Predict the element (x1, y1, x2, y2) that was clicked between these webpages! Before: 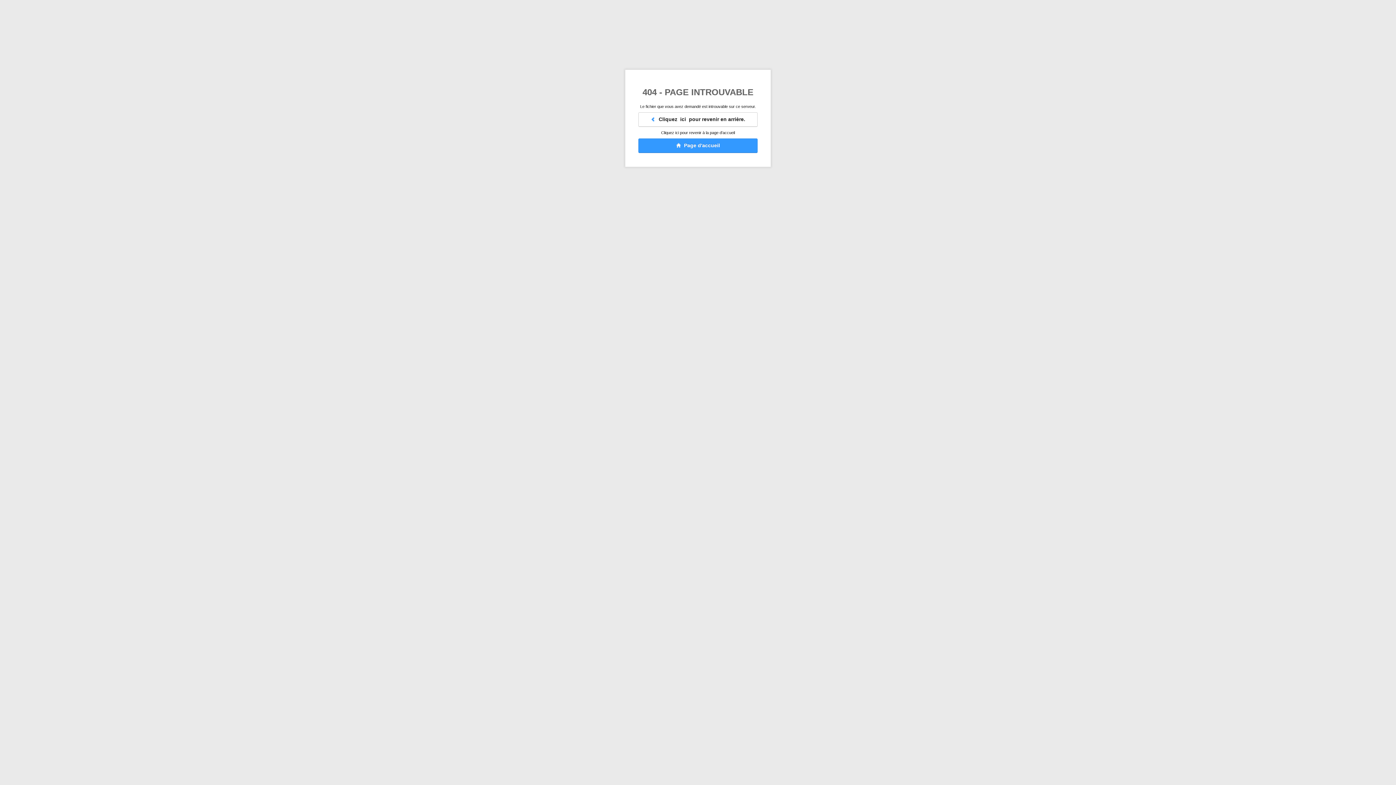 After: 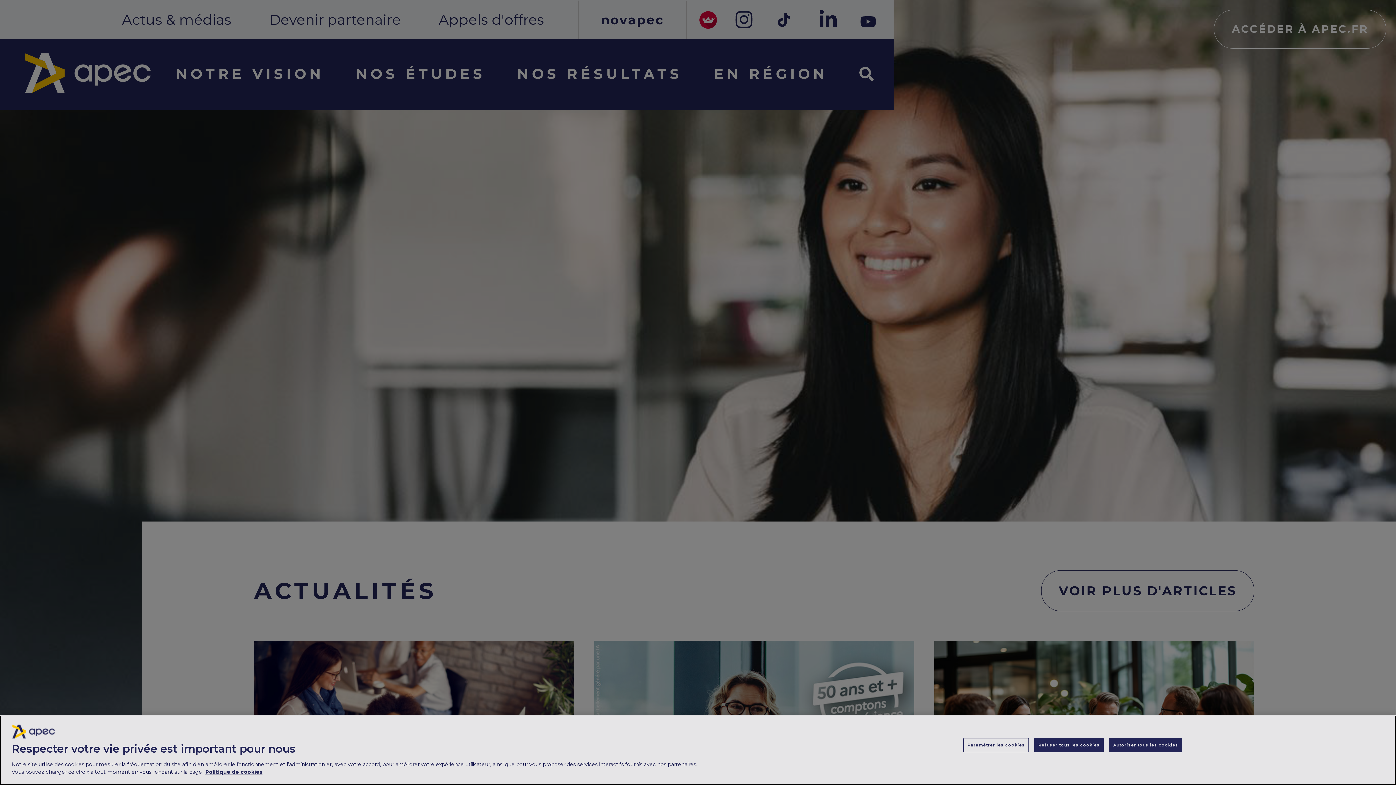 Action: bbox: (638, 138, 757, 153) label:   Page d'accueil